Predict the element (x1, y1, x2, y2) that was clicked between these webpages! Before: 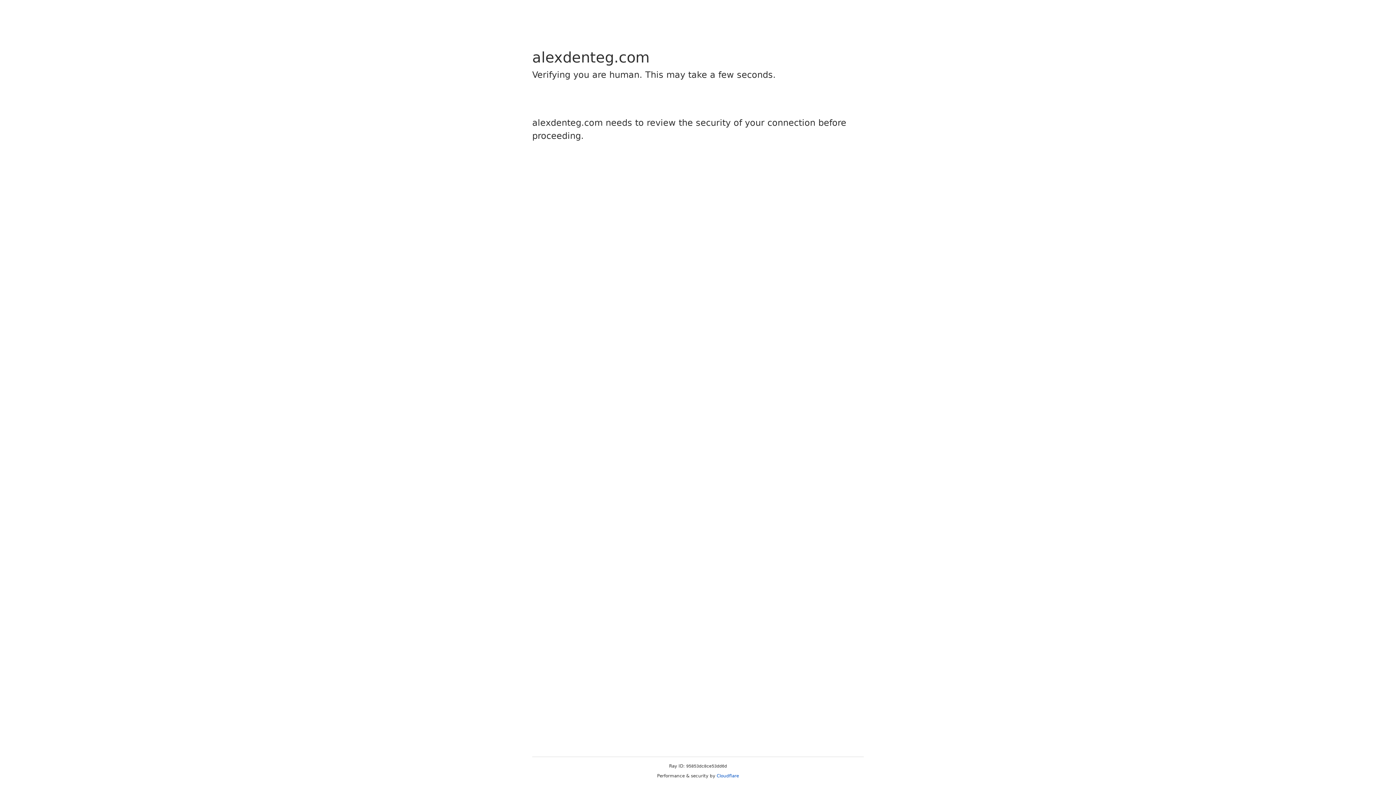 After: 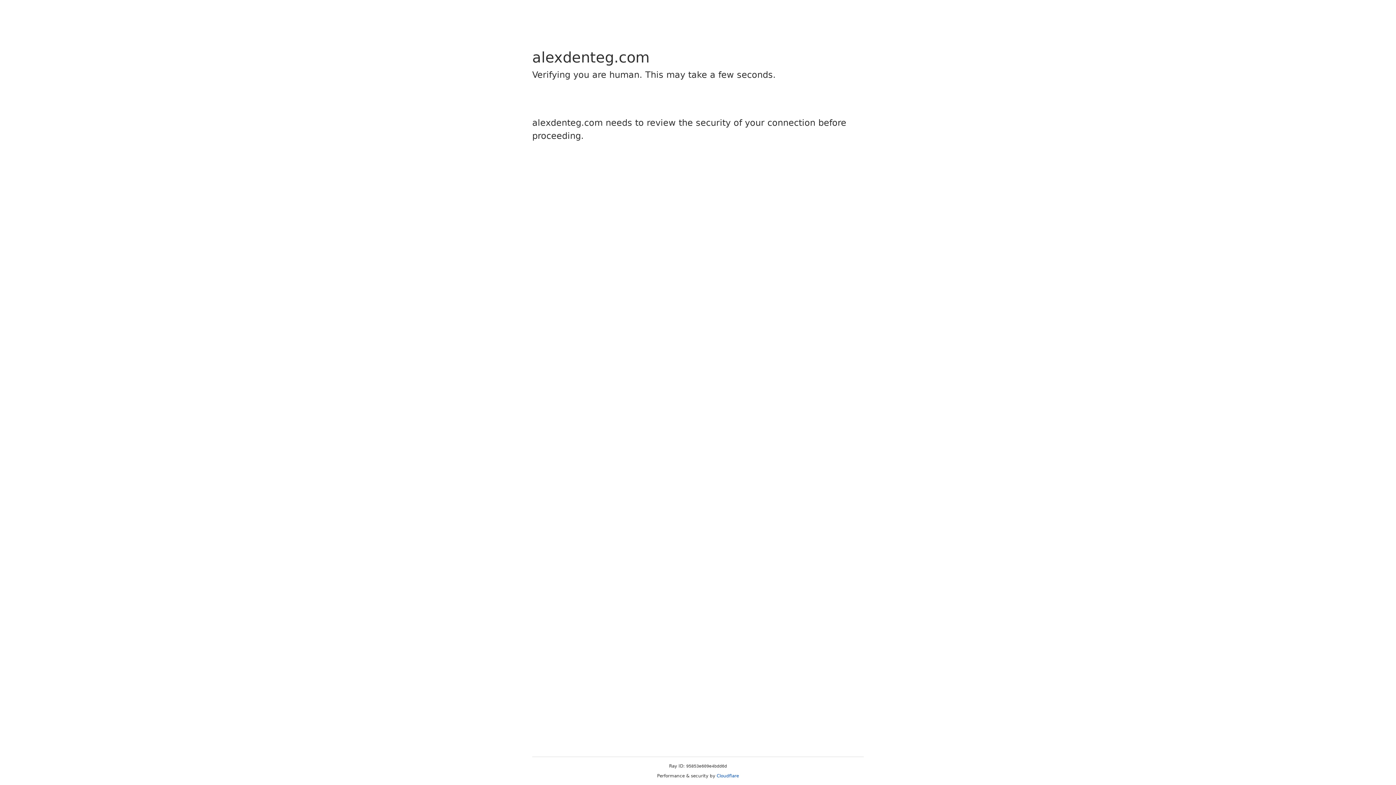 Action: label: Cloudflare bbox: (716, 773, 739, 778)